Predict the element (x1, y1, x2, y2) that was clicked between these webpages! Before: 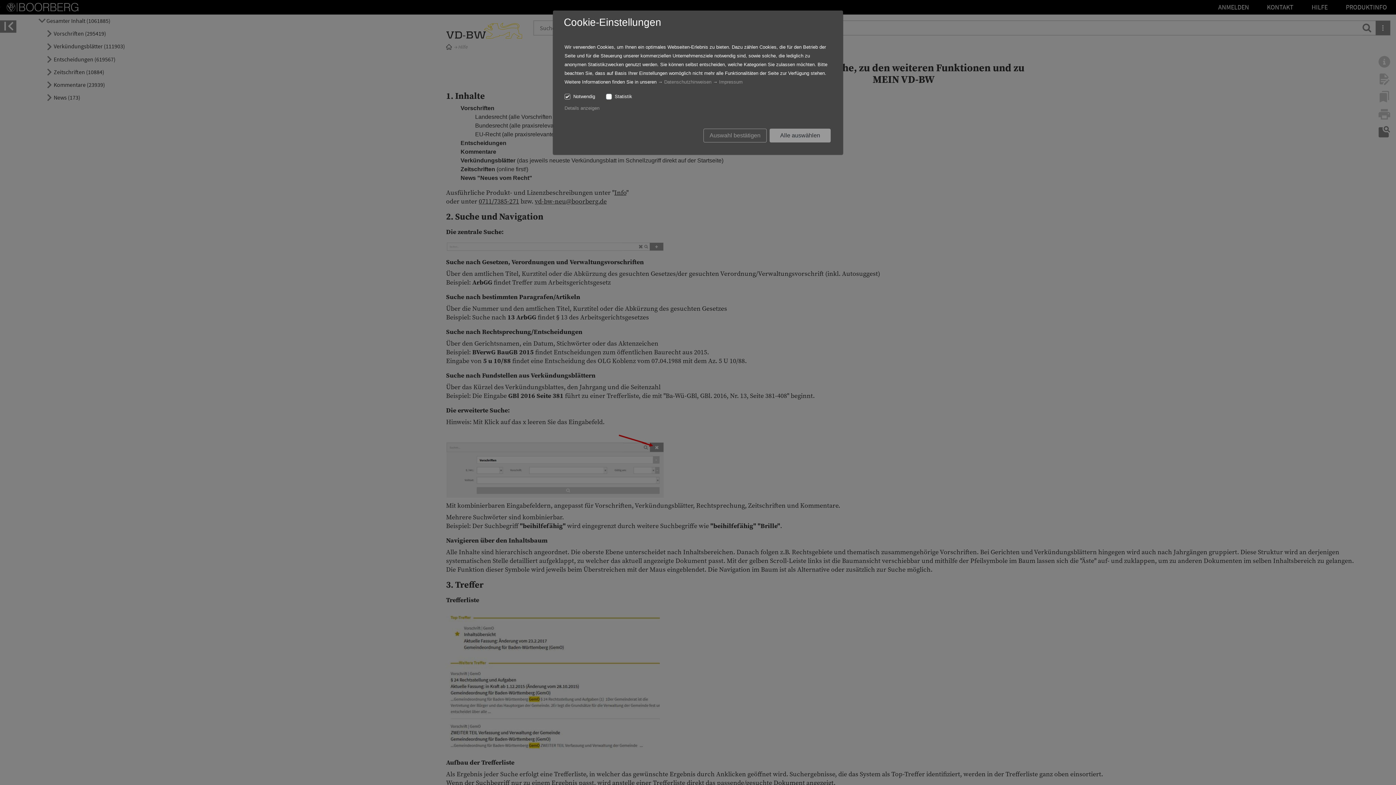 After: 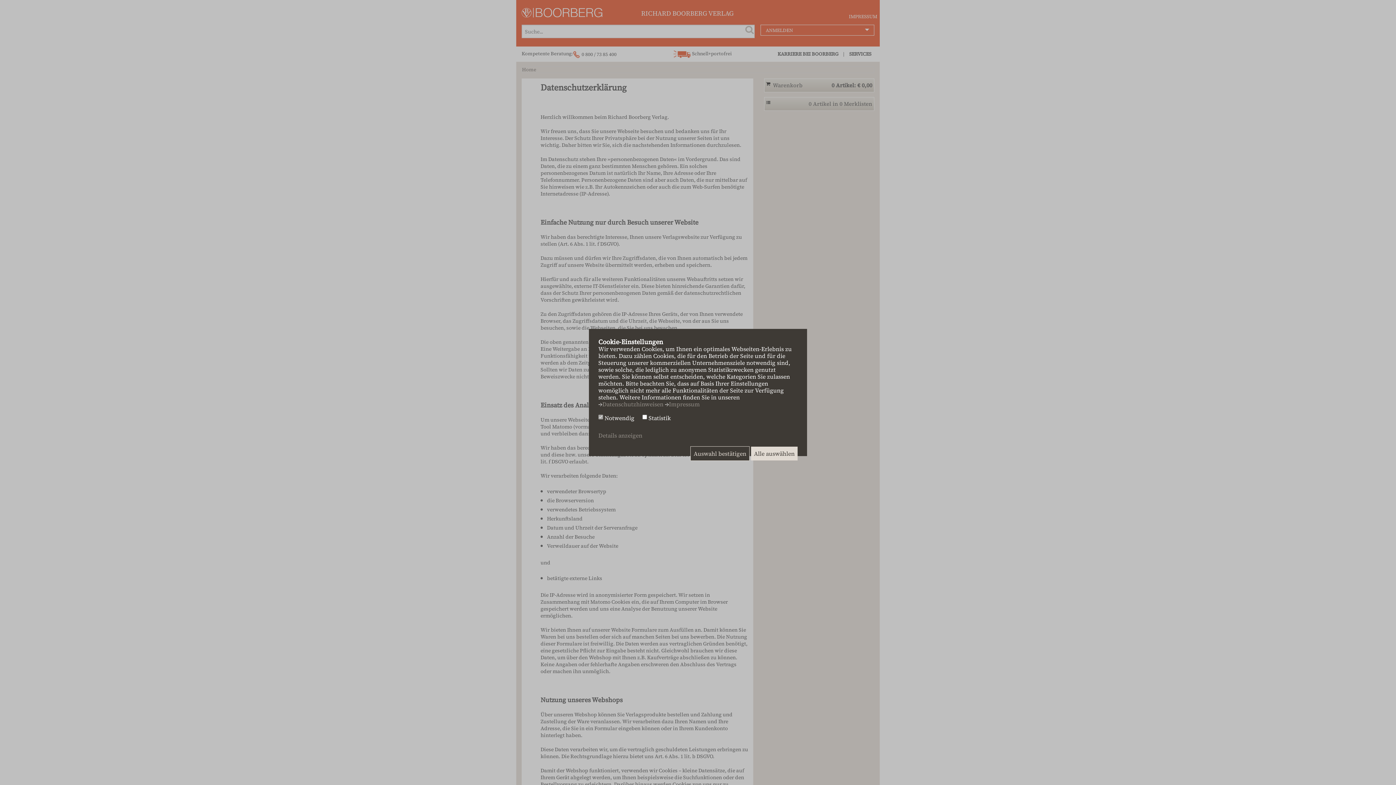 Action: label: Datenschutzhinweisen bbox: (664, 79, 711, 84)